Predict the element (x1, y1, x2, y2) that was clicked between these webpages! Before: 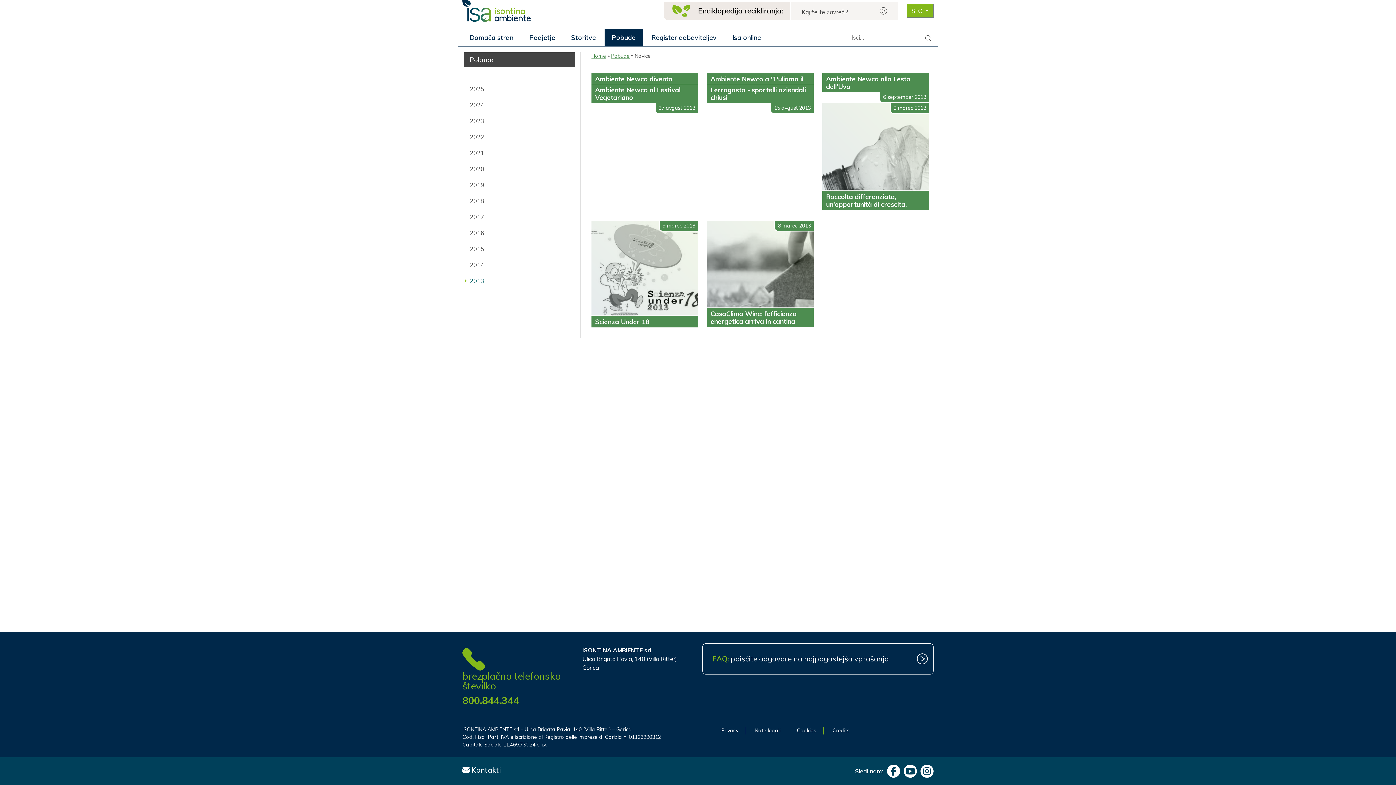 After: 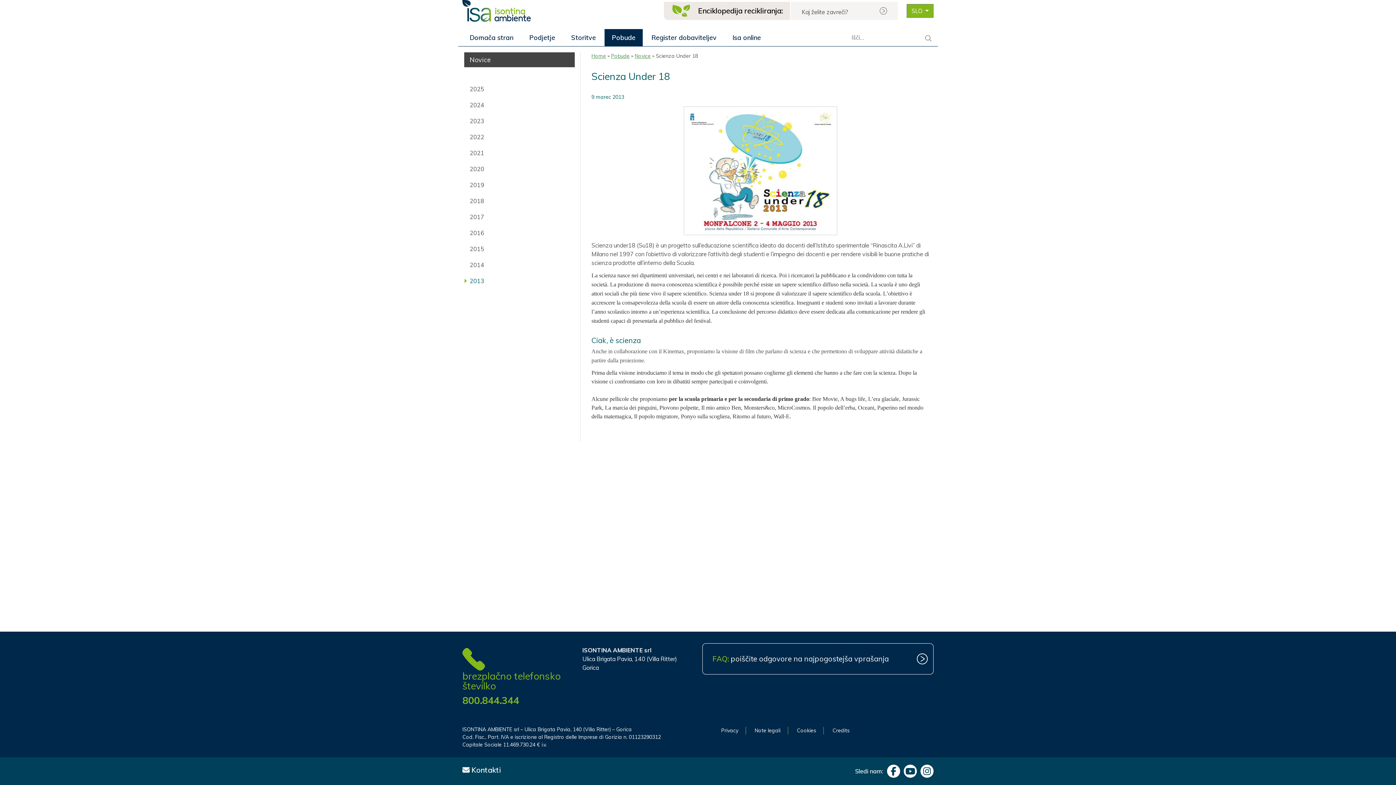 Action: bbox: (591, 220, 698, 327) label: 9 marec 2013
Scienza Under 18